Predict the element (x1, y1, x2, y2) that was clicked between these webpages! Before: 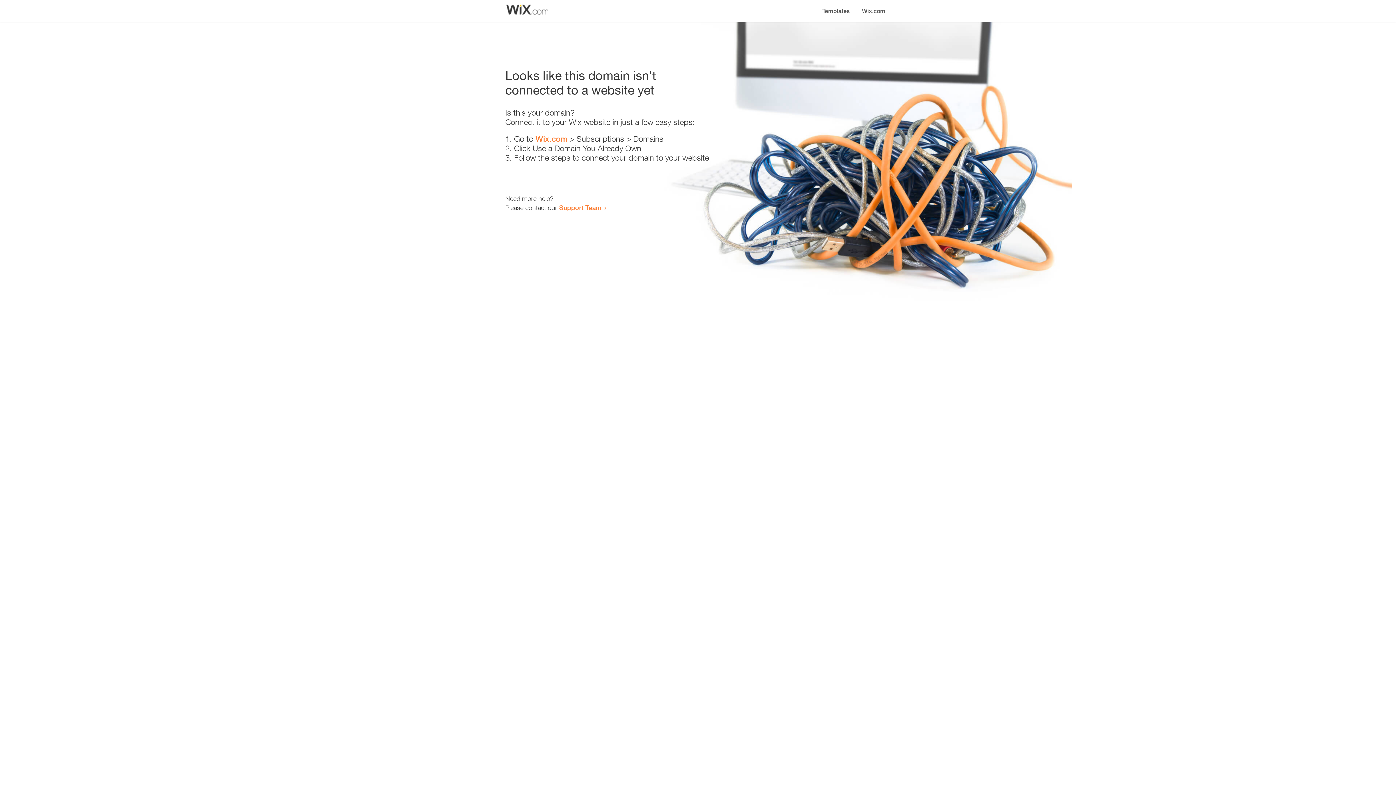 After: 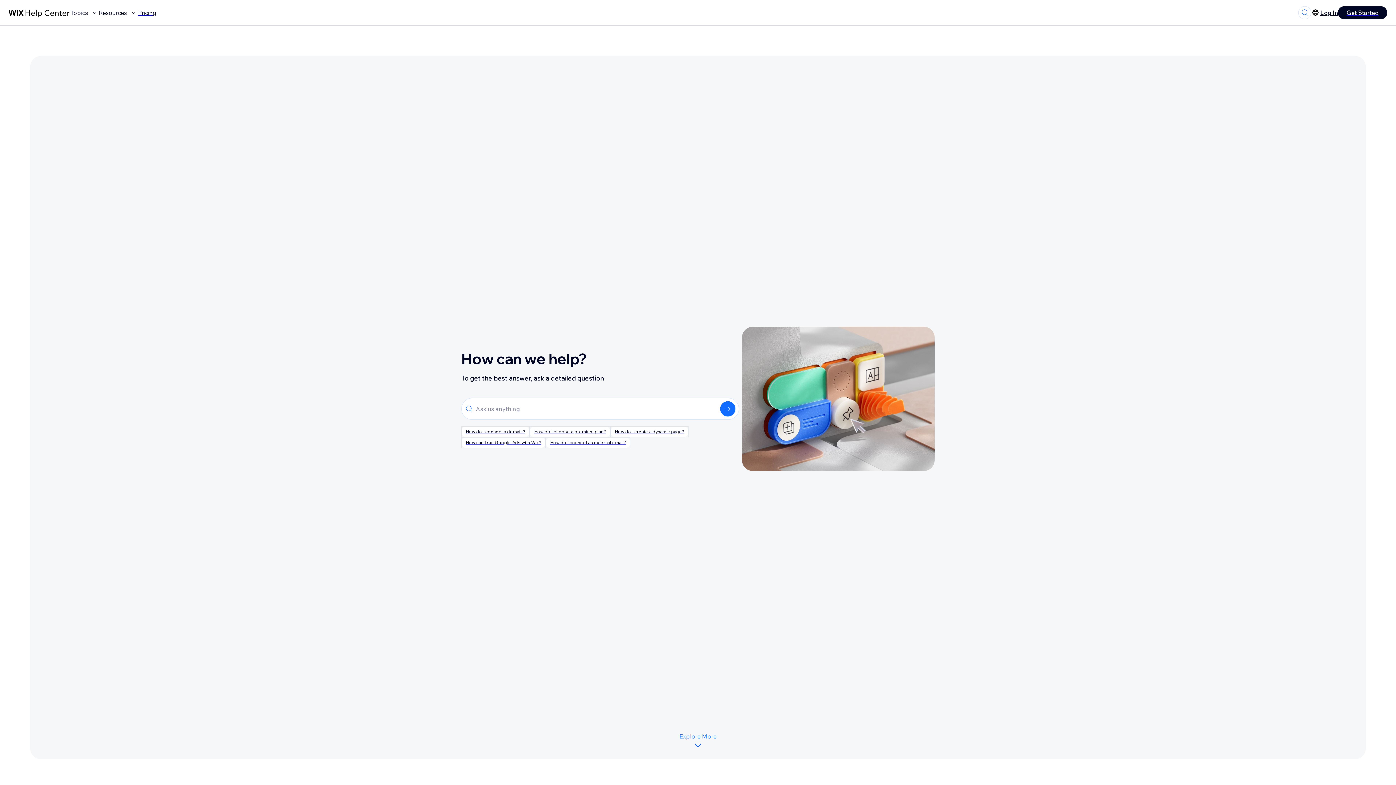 Action: label: Support Team bbox: (559, 203, 601, 211)